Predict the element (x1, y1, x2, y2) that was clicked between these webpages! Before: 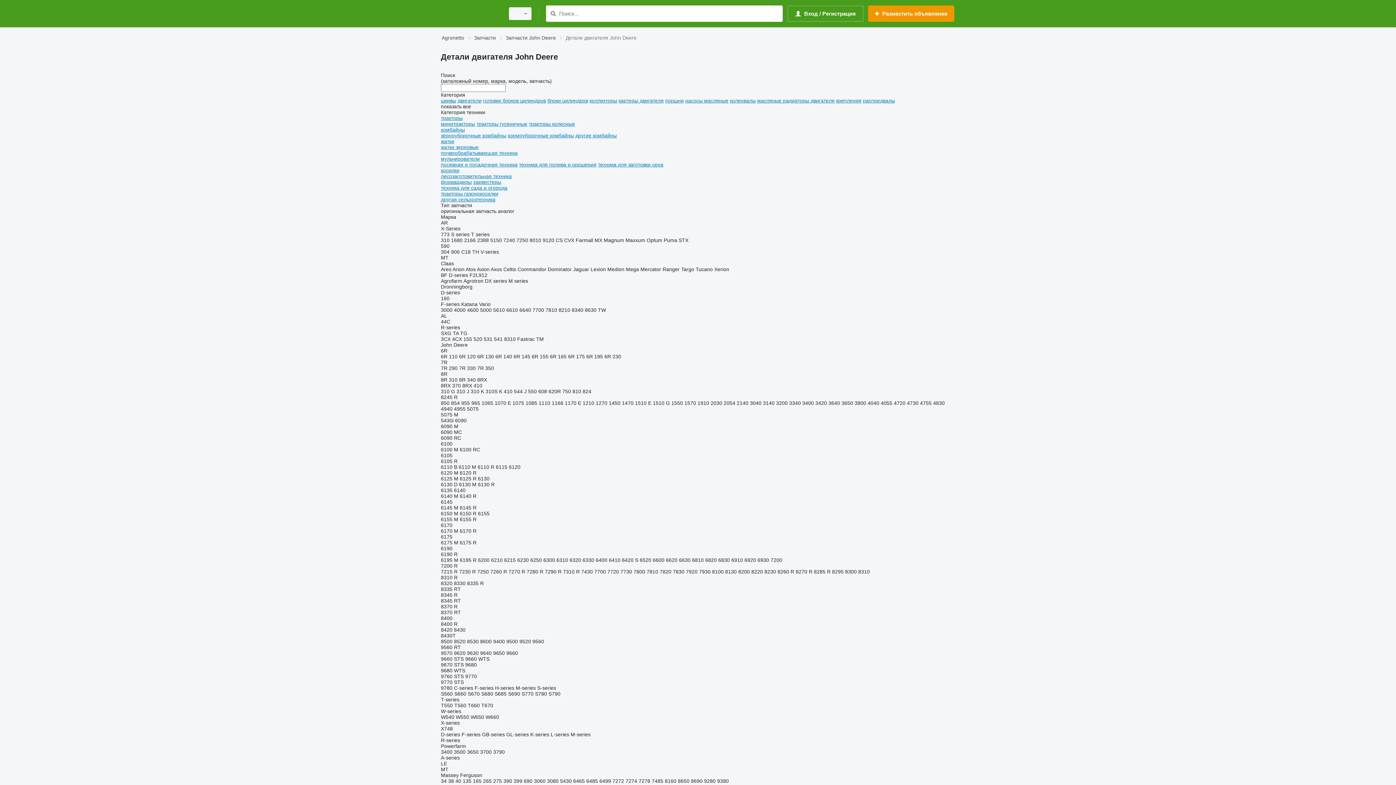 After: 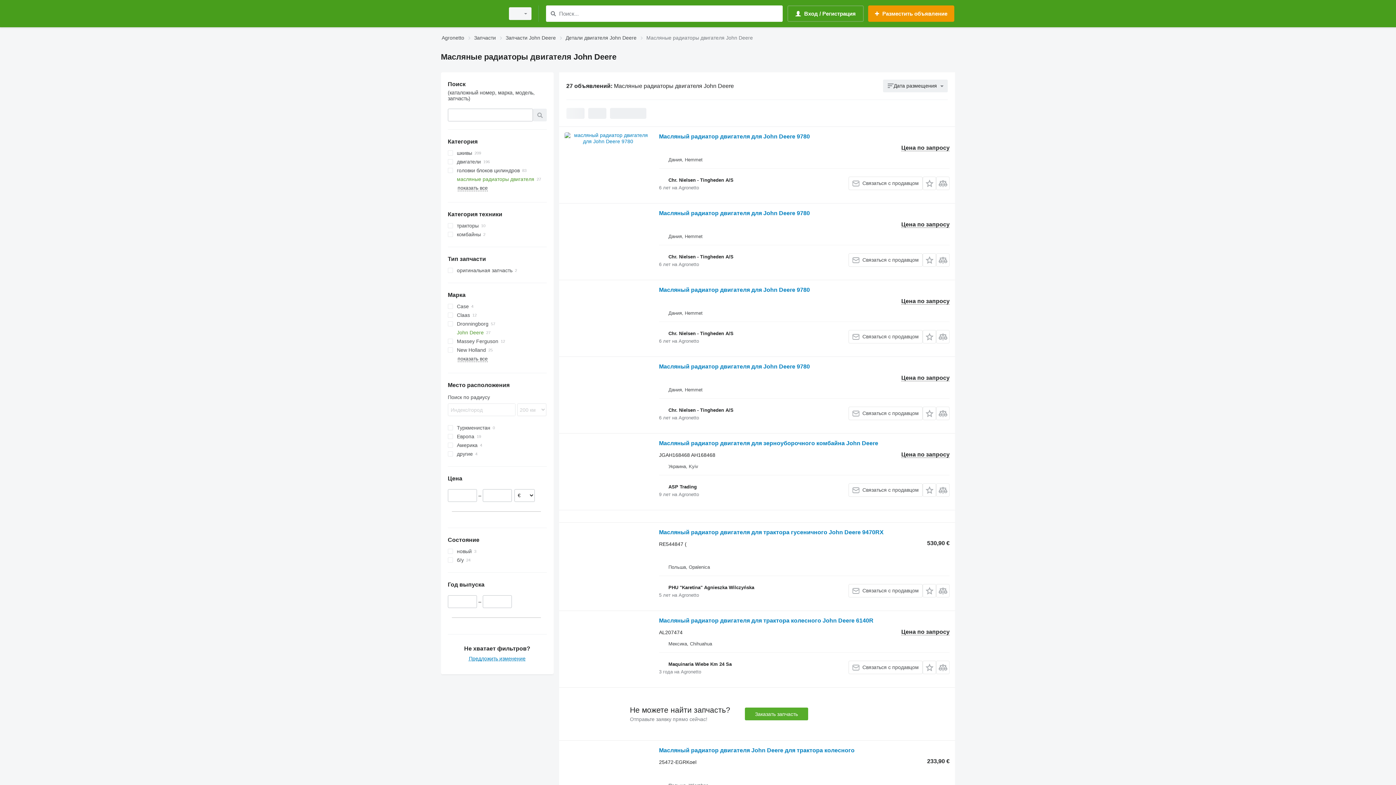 Action: label: масляные радиаторы двигателя bbox: (757, 97, 834, 103)